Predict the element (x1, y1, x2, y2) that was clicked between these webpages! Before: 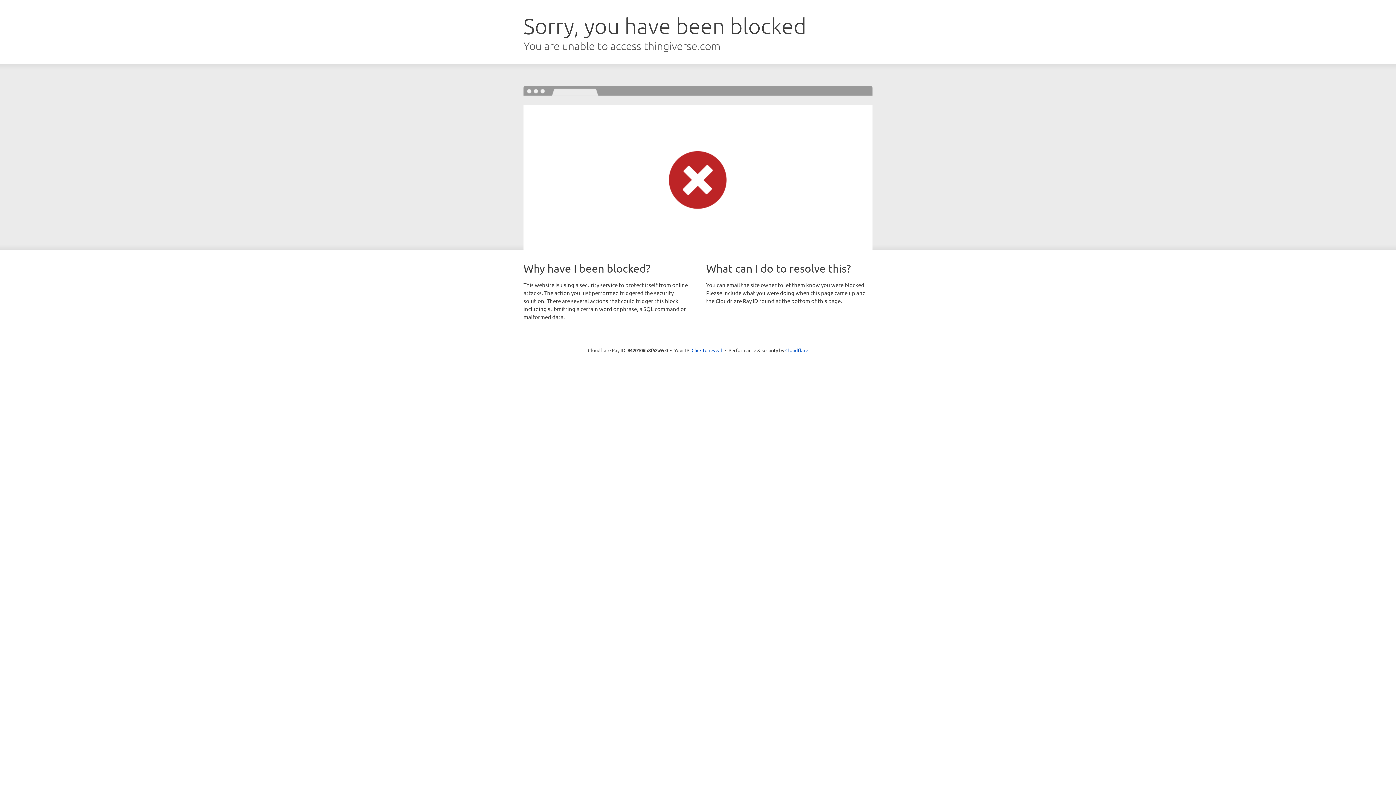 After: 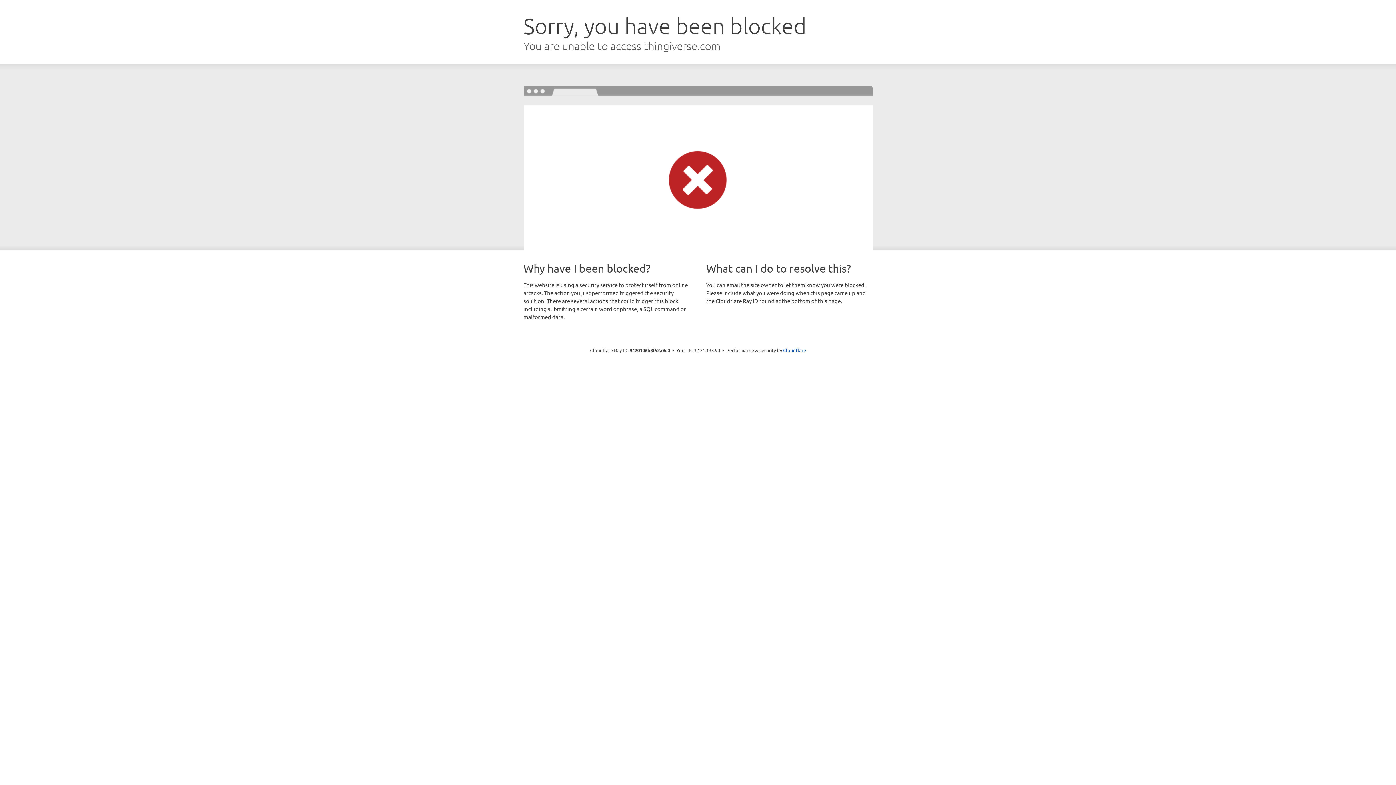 Action: bbox: (691, 346, 722, 353) label: Click to reveal